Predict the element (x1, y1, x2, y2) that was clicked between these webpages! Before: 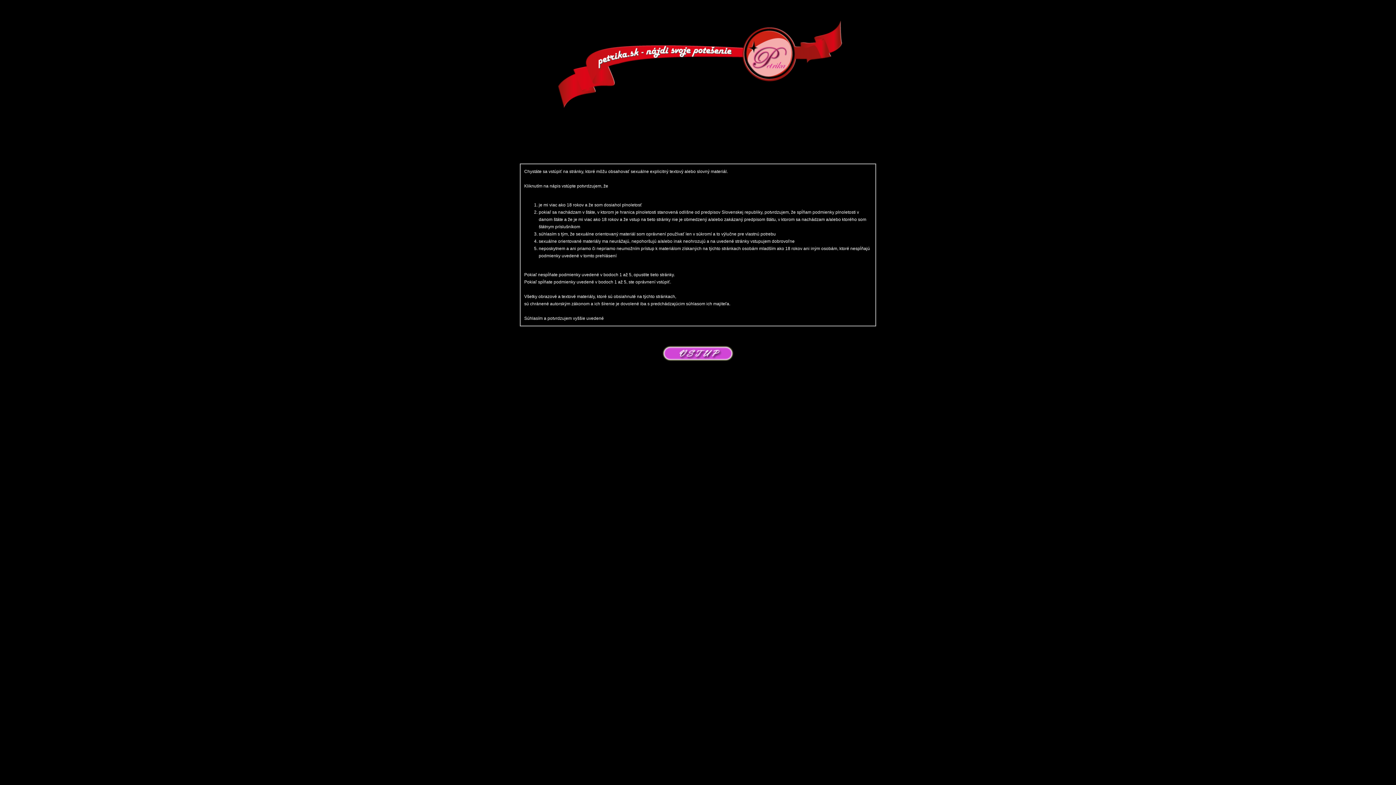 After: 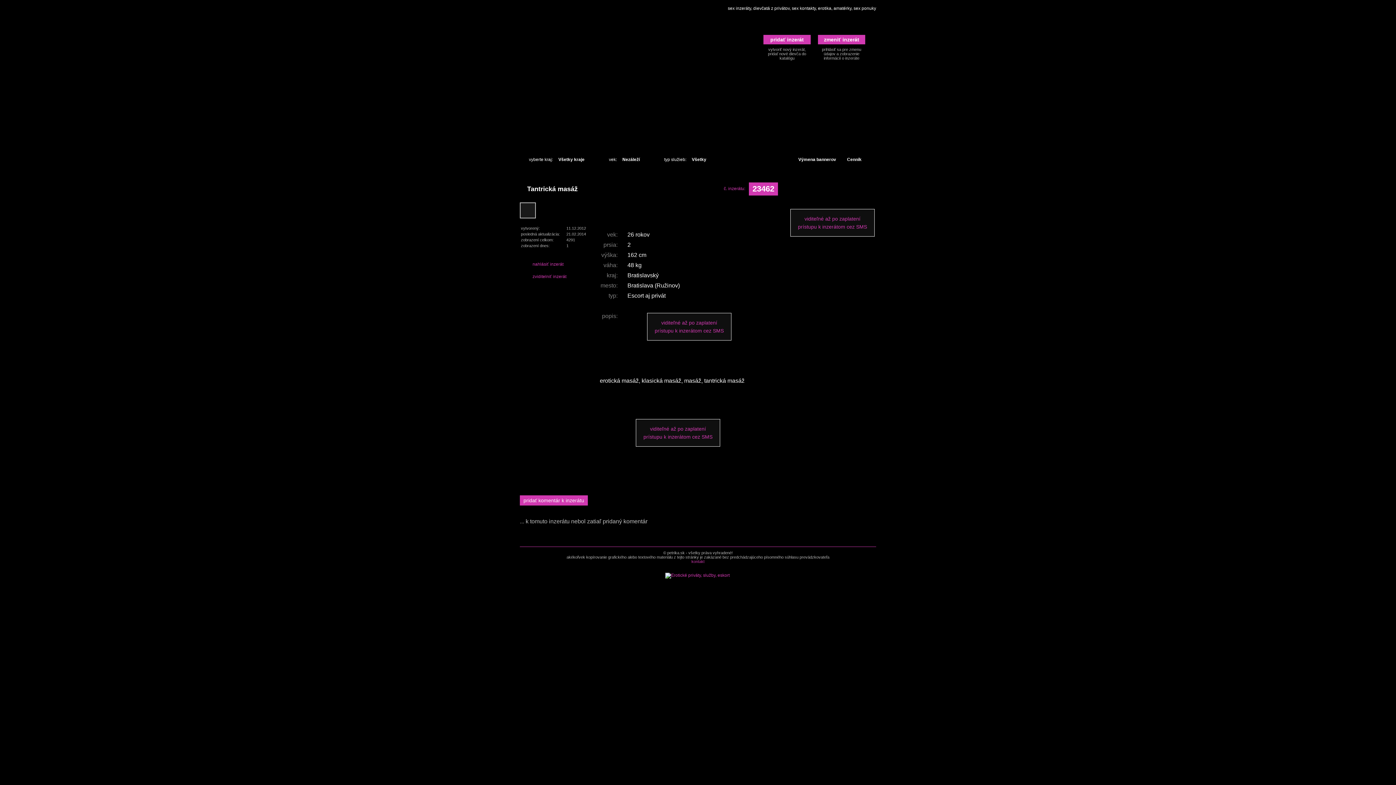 Action: bbox: (661, 344, 734, 362)